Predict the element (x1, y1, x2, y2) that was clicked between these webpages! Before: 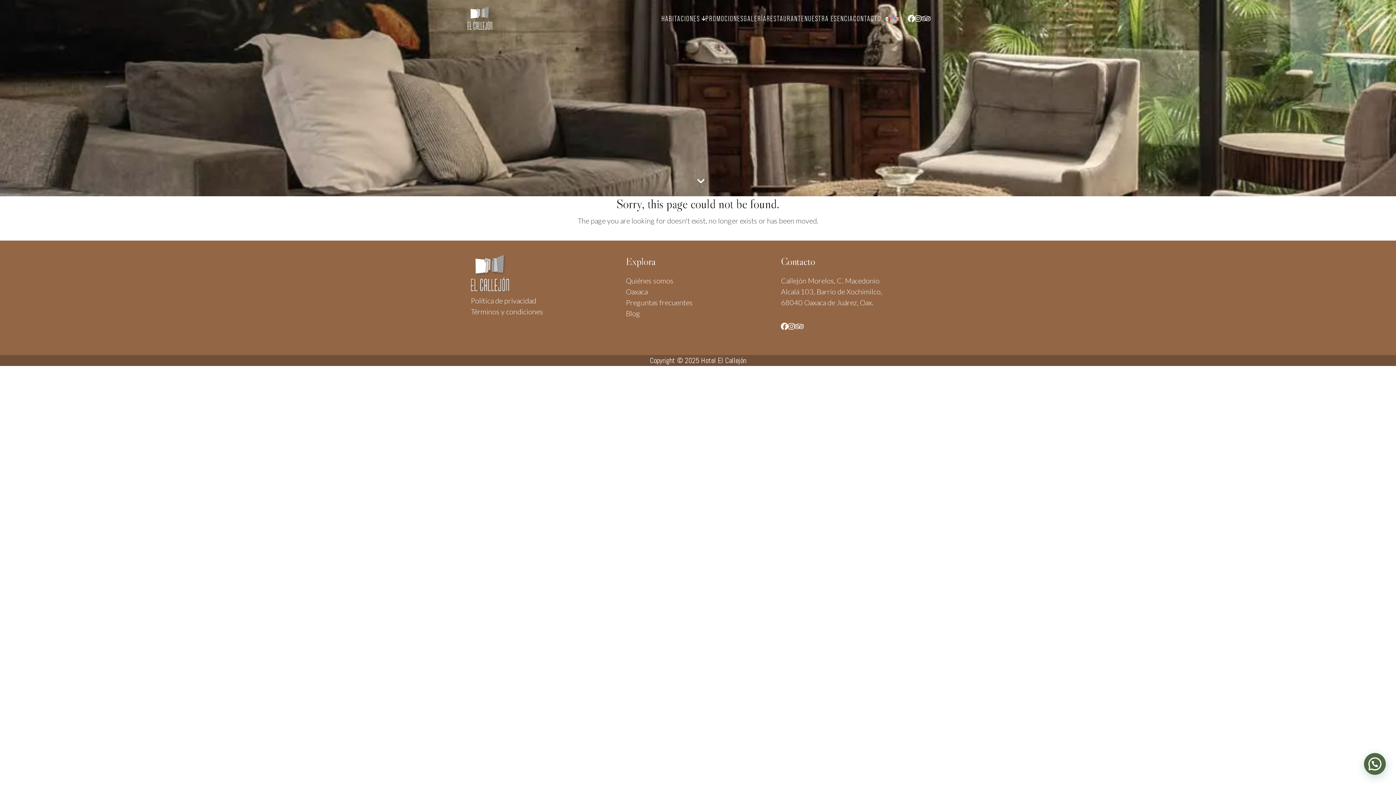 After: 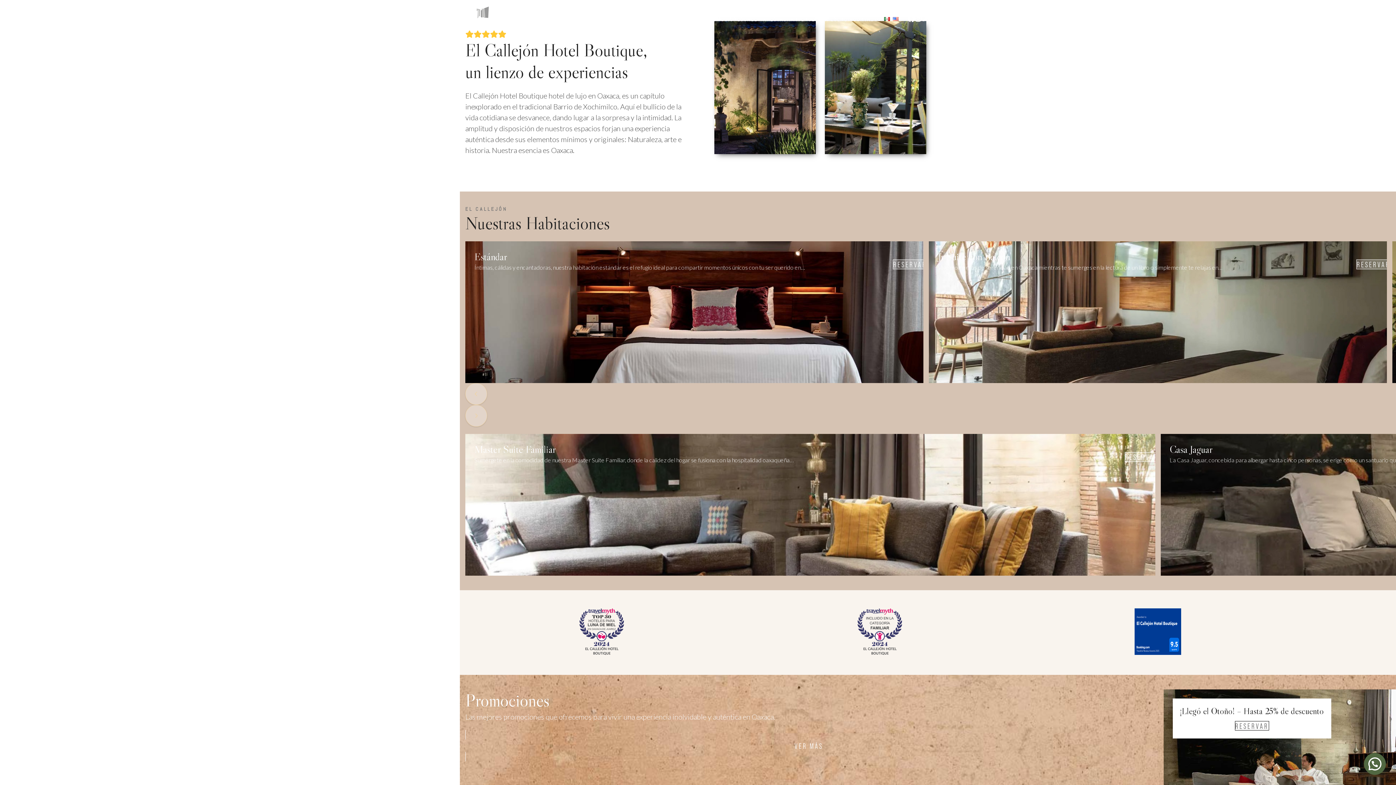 Action: bbox: (465, 12, 494, 21)